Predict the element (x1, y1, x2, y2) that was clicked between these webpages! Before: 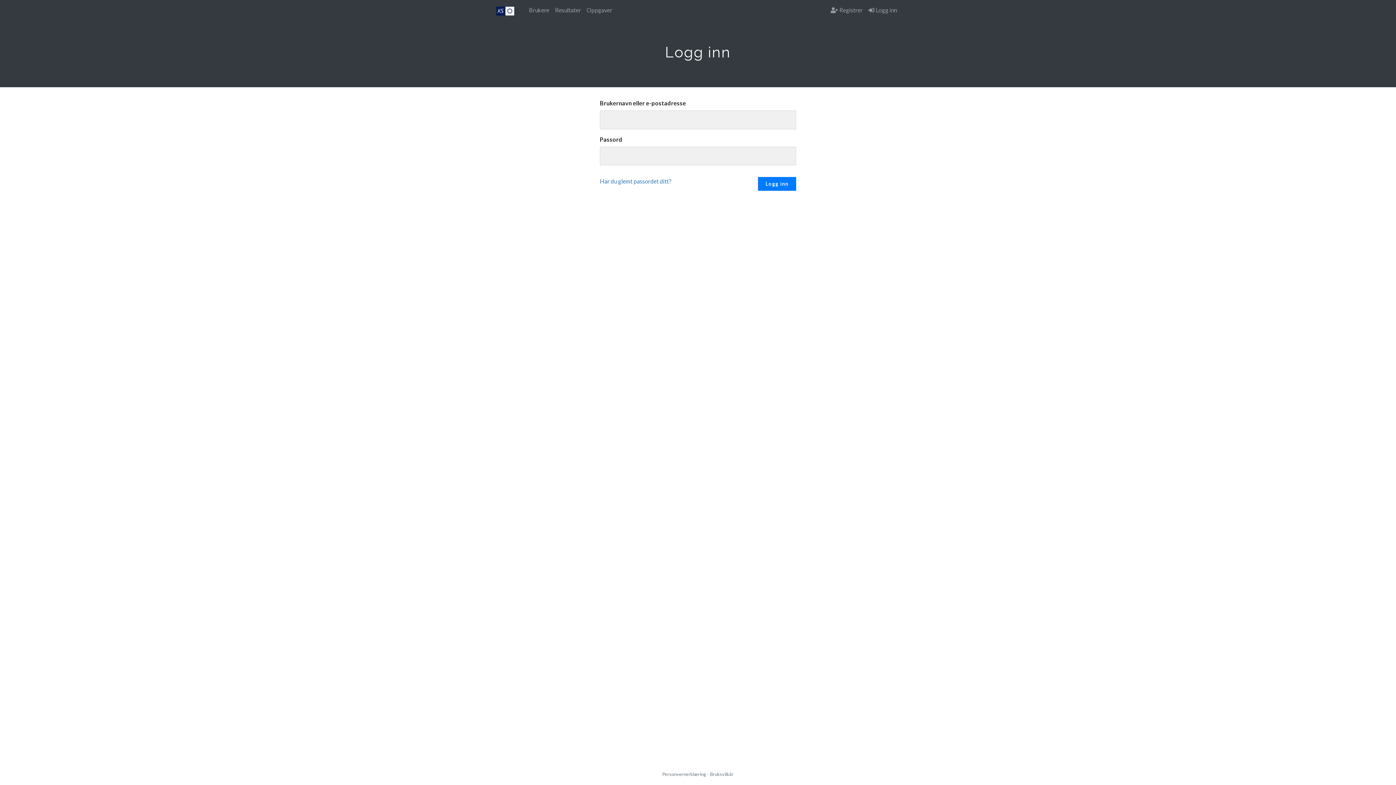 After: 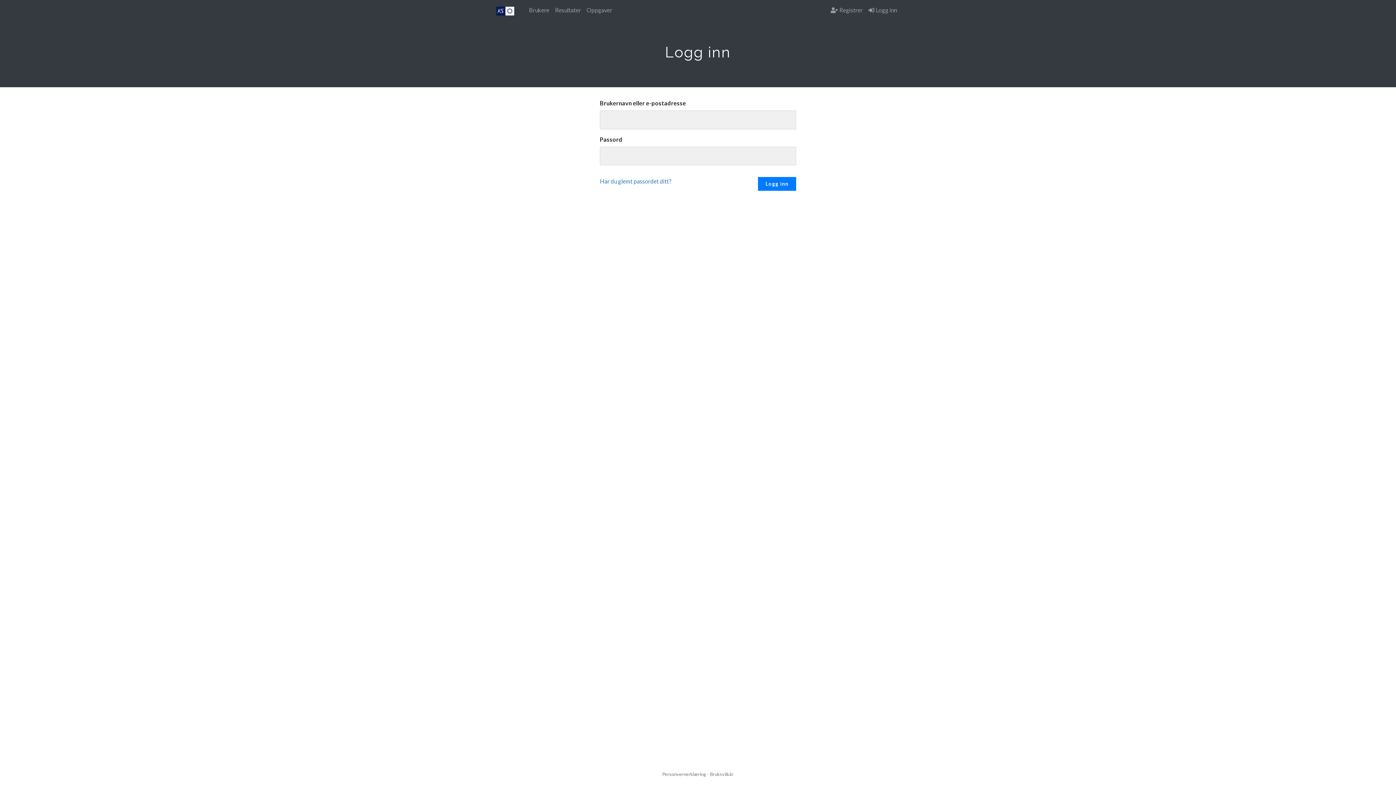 Action: label: -  bbox: (707, 770, 710, 777)